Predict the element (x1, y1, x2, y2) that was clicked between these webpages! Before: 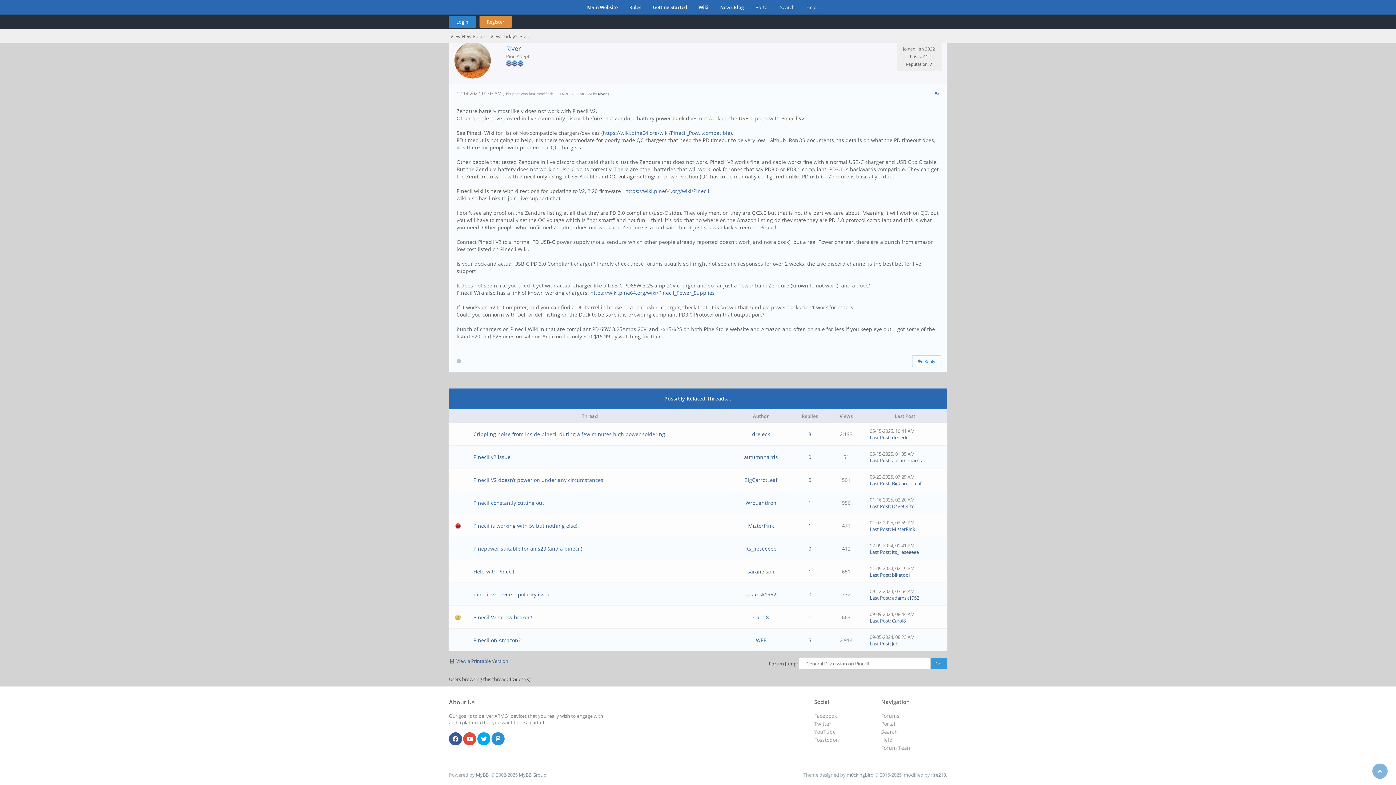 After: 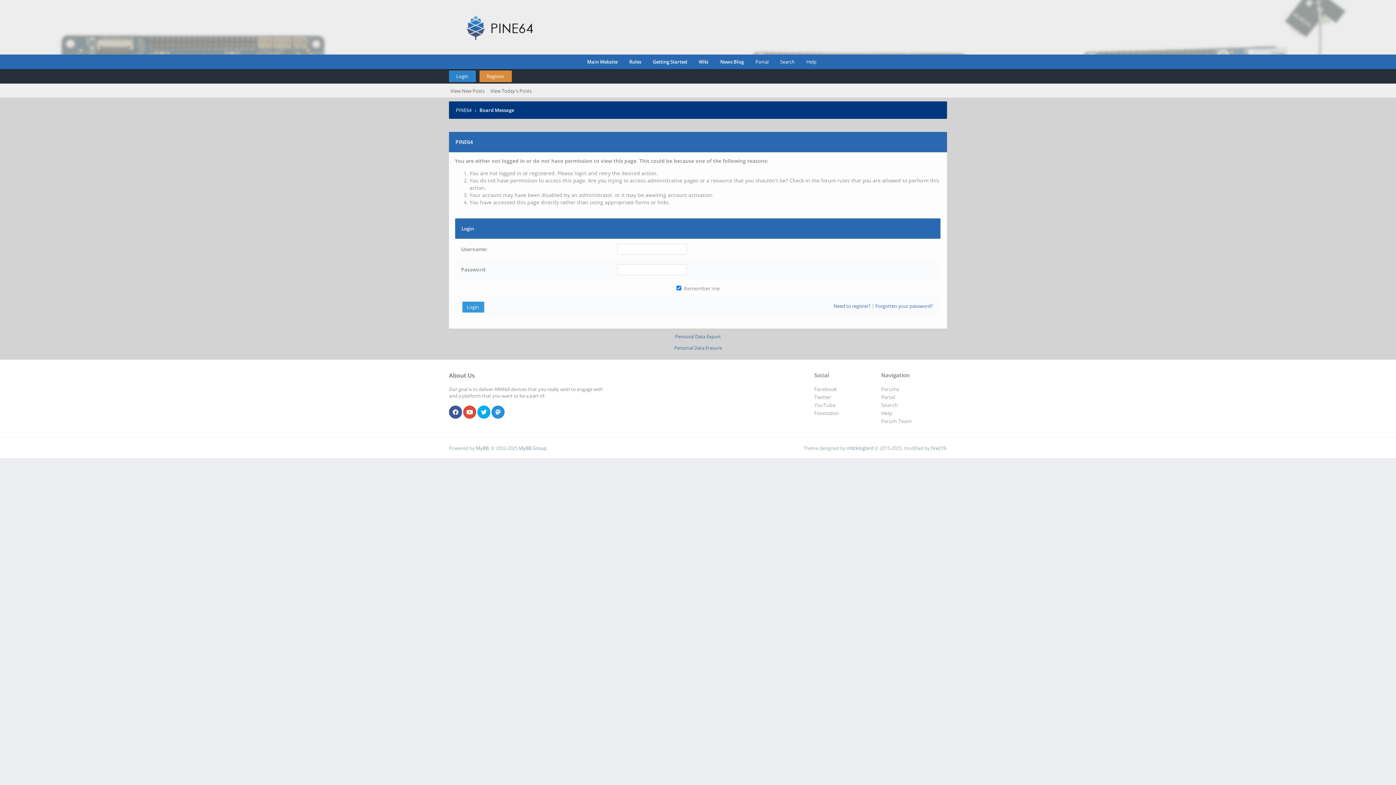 Action: label: autumnharris bbox: (744, 453, 778, 460)